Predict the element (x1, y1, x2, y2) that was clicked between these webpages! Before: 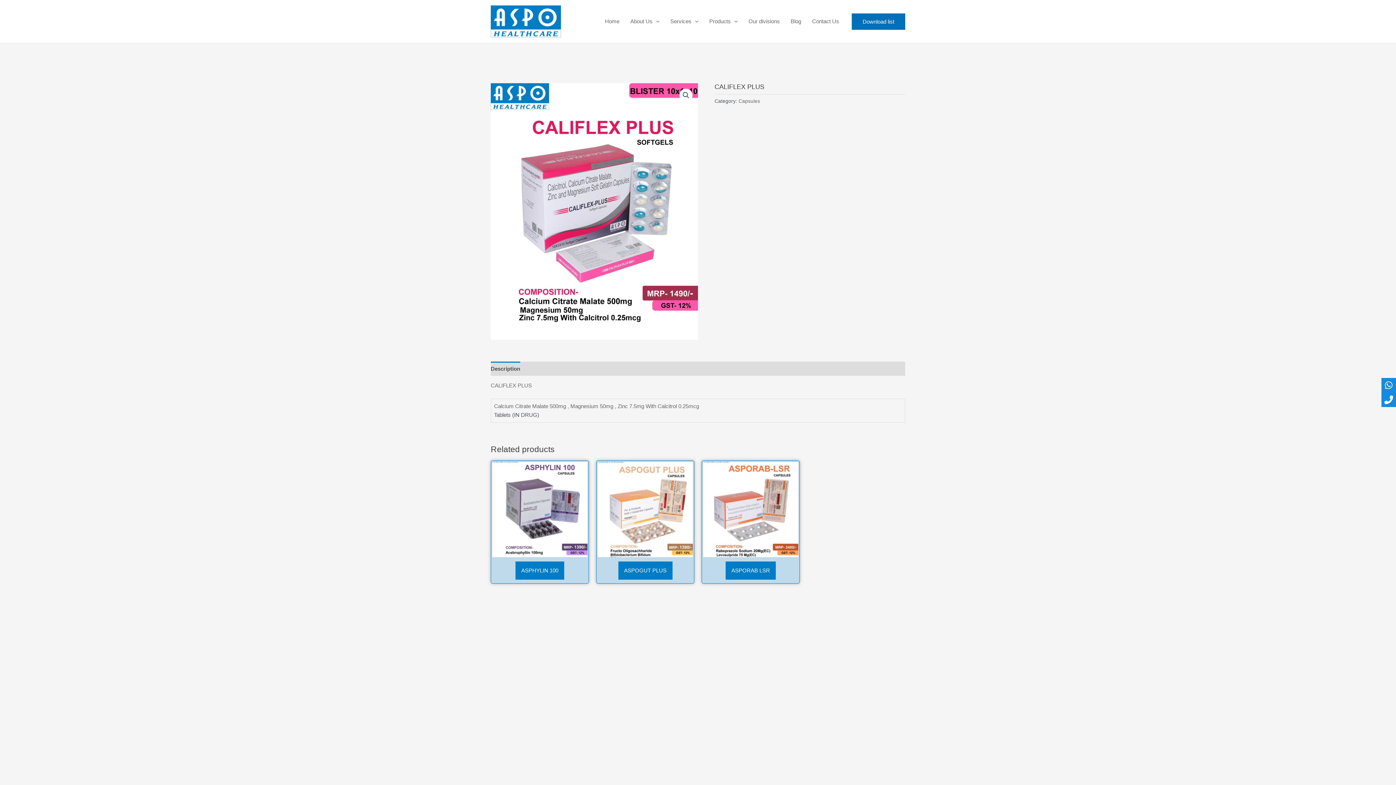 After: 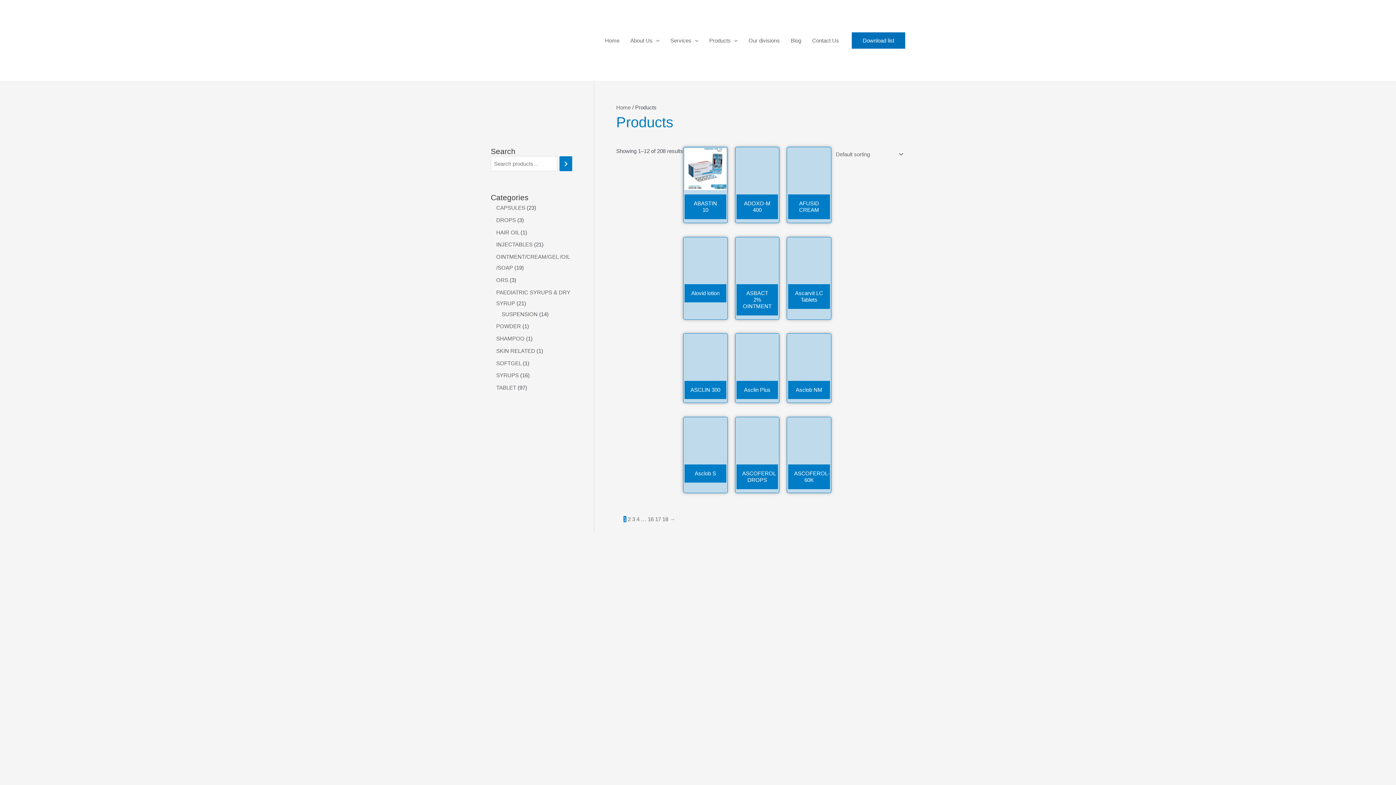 Action: bbox: (704, 8, 743, 34) label: Products